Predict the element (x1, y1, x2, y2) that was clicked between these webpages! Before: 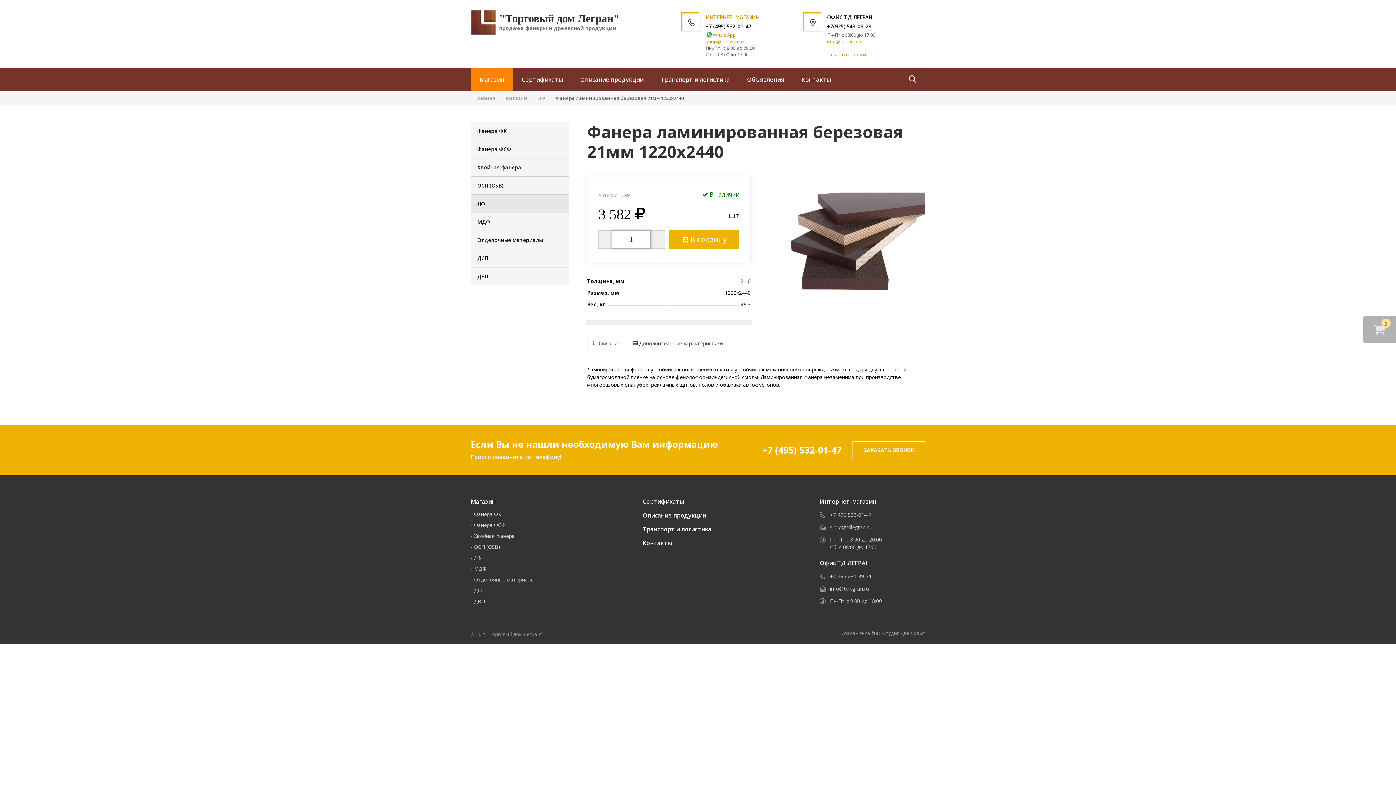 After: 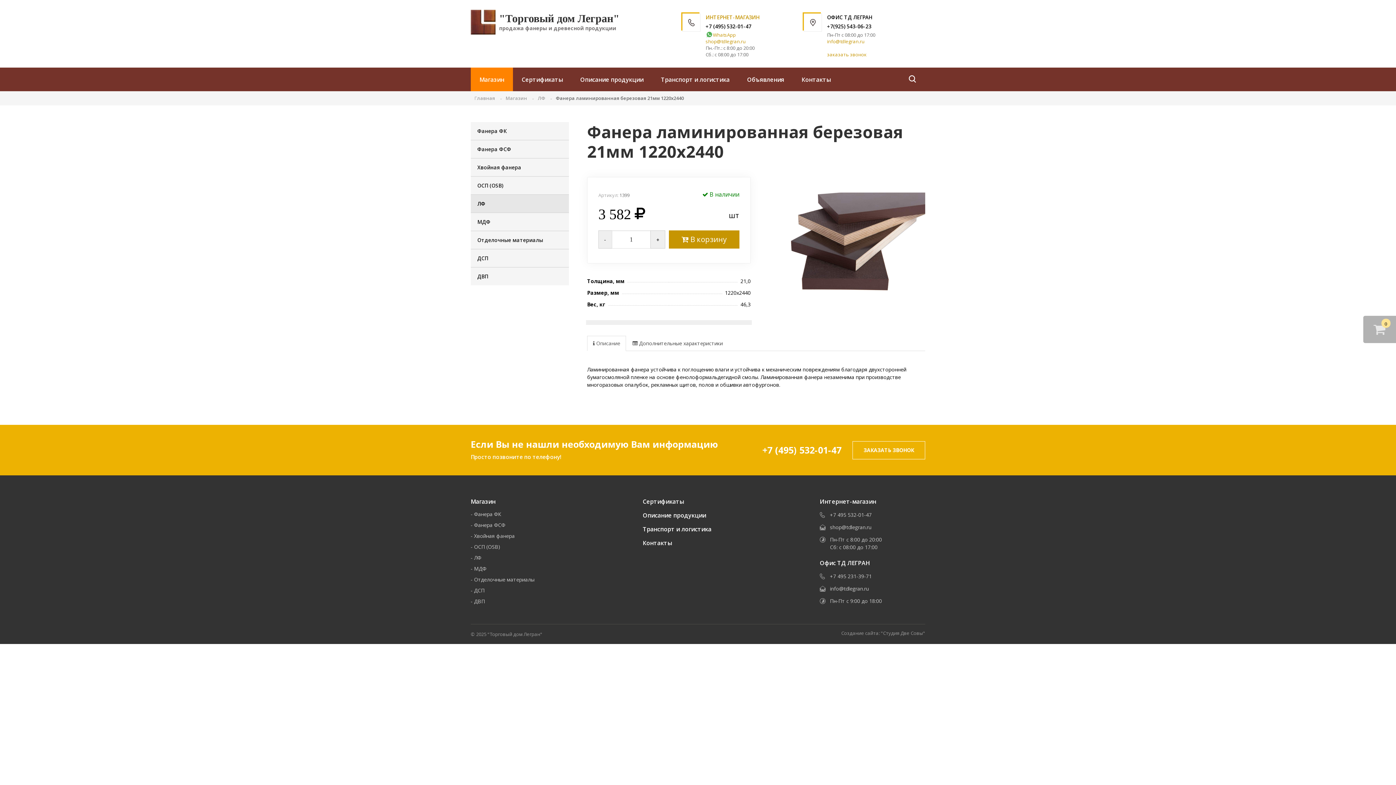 Action: bbox: (669, 230, 739, 248) label:  В корзину